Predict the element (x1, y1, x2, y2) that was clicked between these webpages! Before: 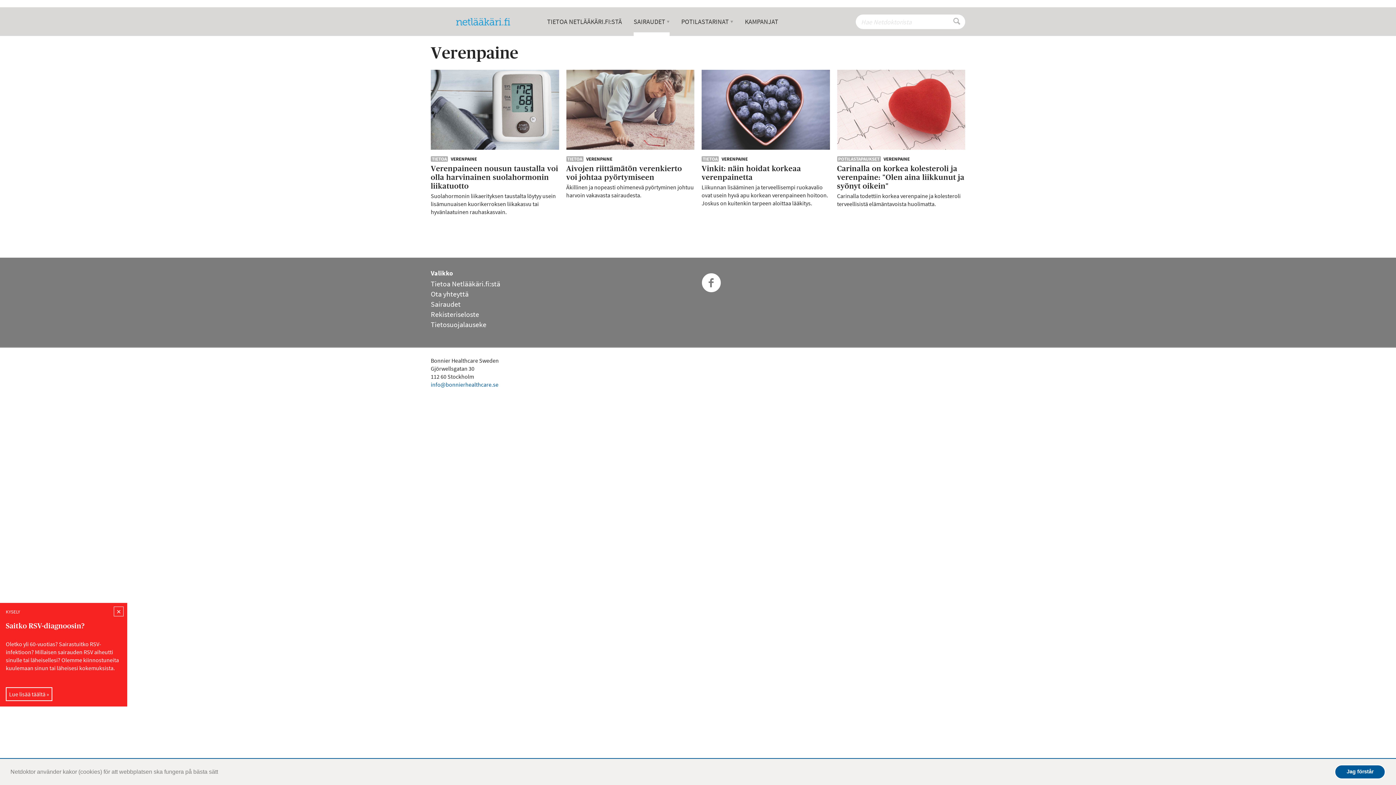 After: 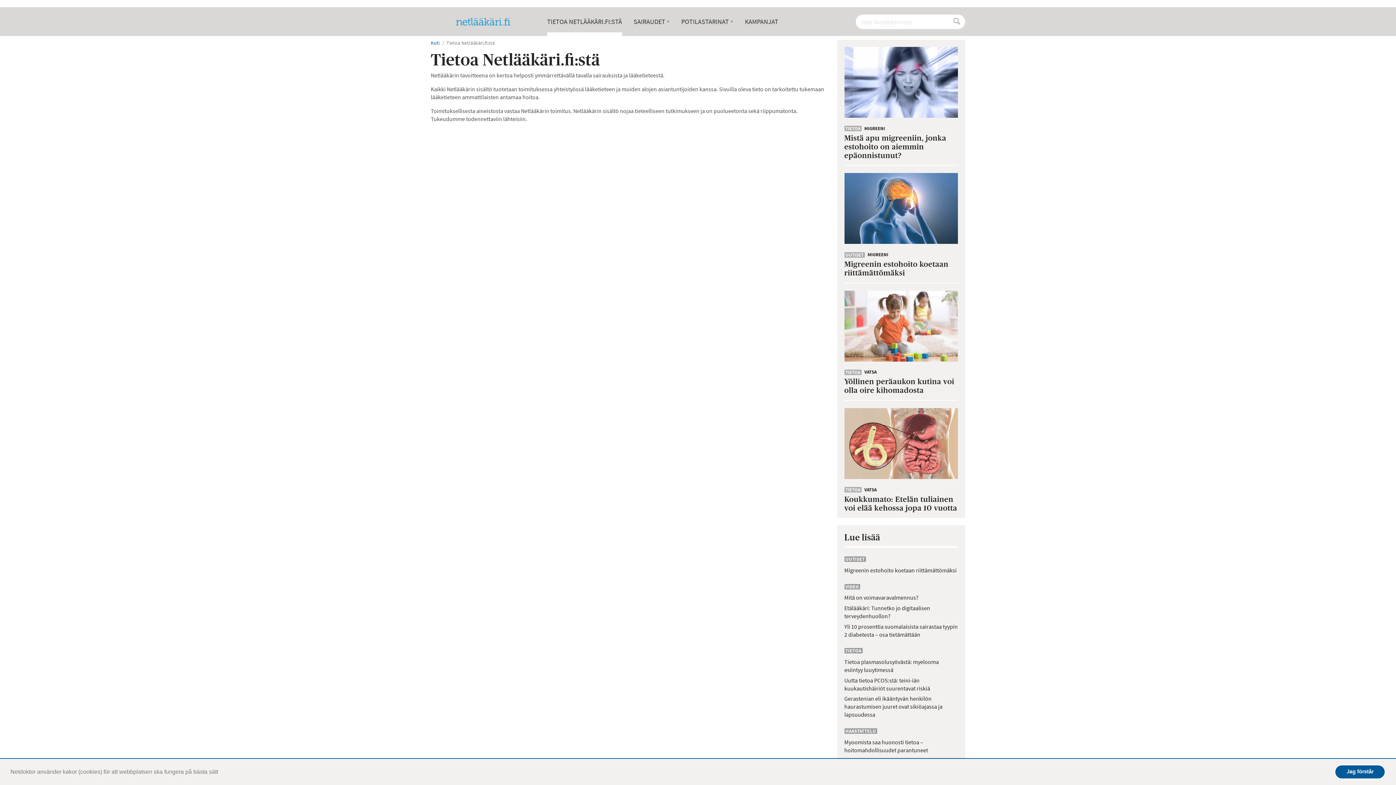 Action: label: Tietoa Netlääkäri.fi:stä bbox: (430, 278, 559, 289)